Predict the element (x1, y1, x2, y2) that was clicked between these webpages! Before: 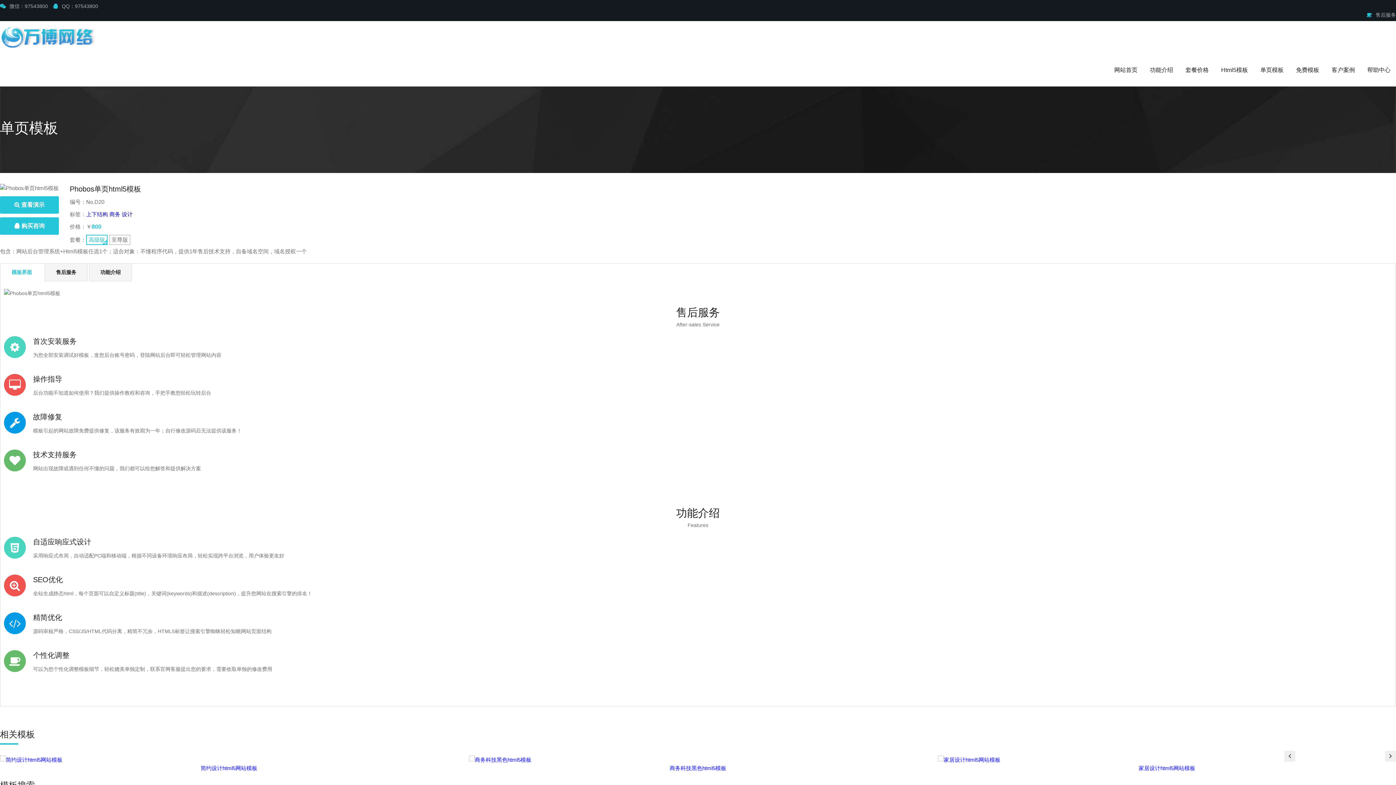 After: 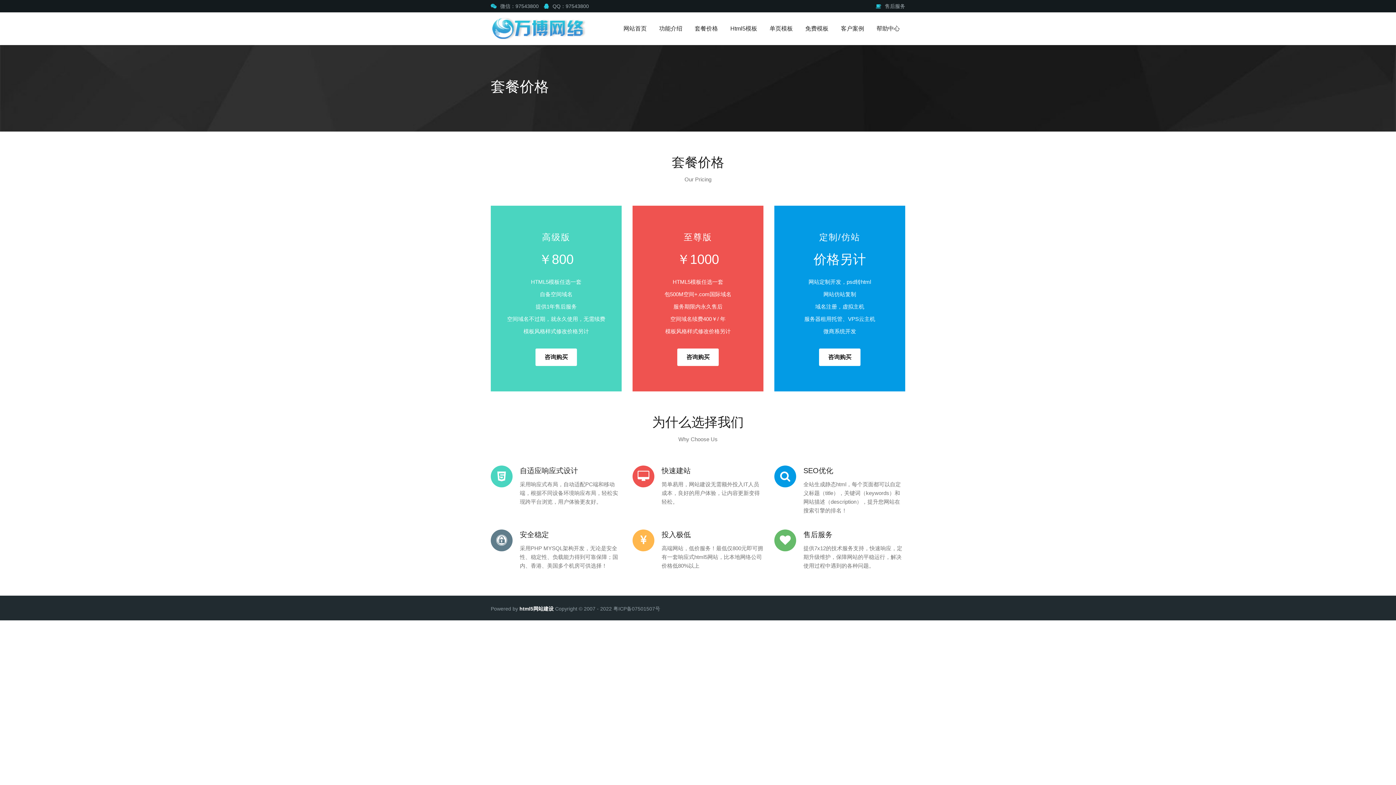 Action: label: 套餐价格 bbox: (1180, 53, 1214, 86)